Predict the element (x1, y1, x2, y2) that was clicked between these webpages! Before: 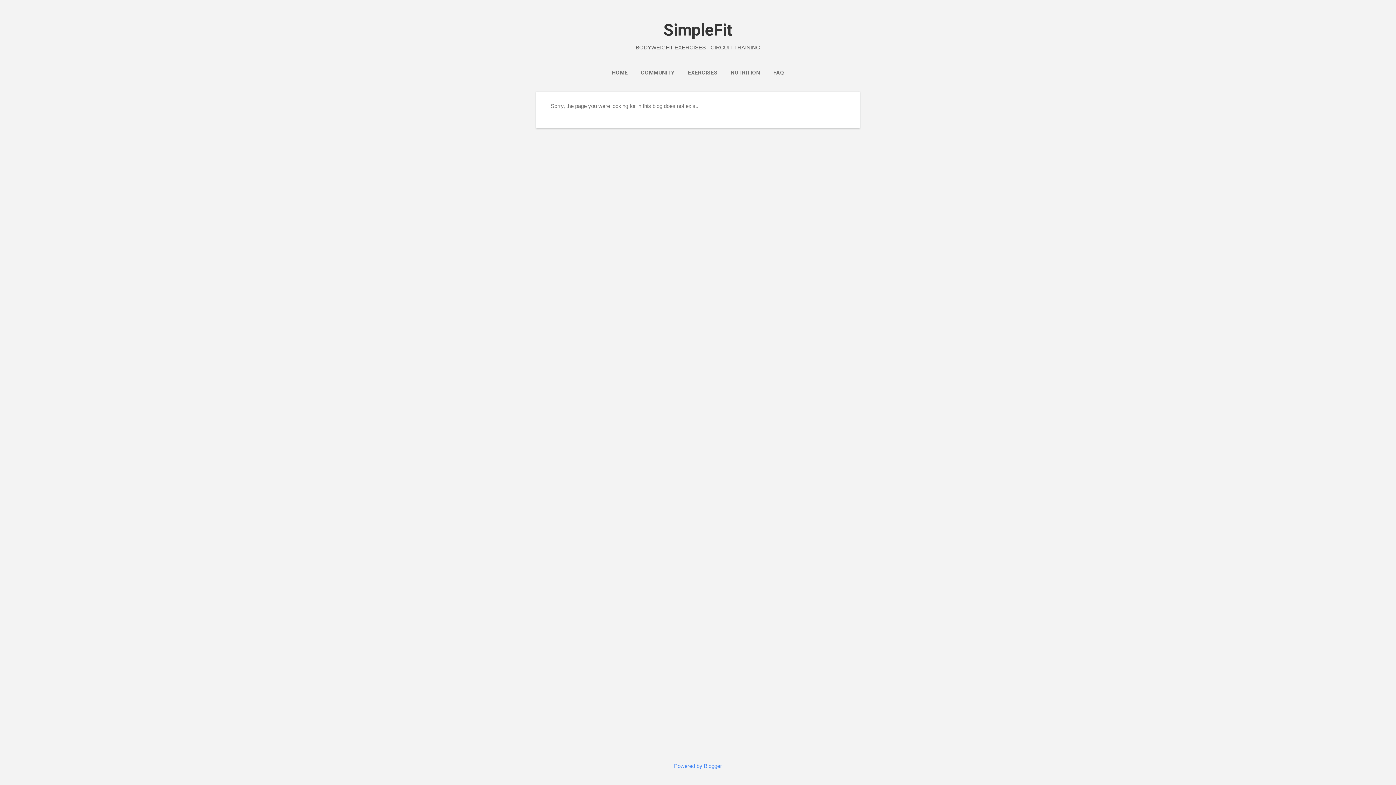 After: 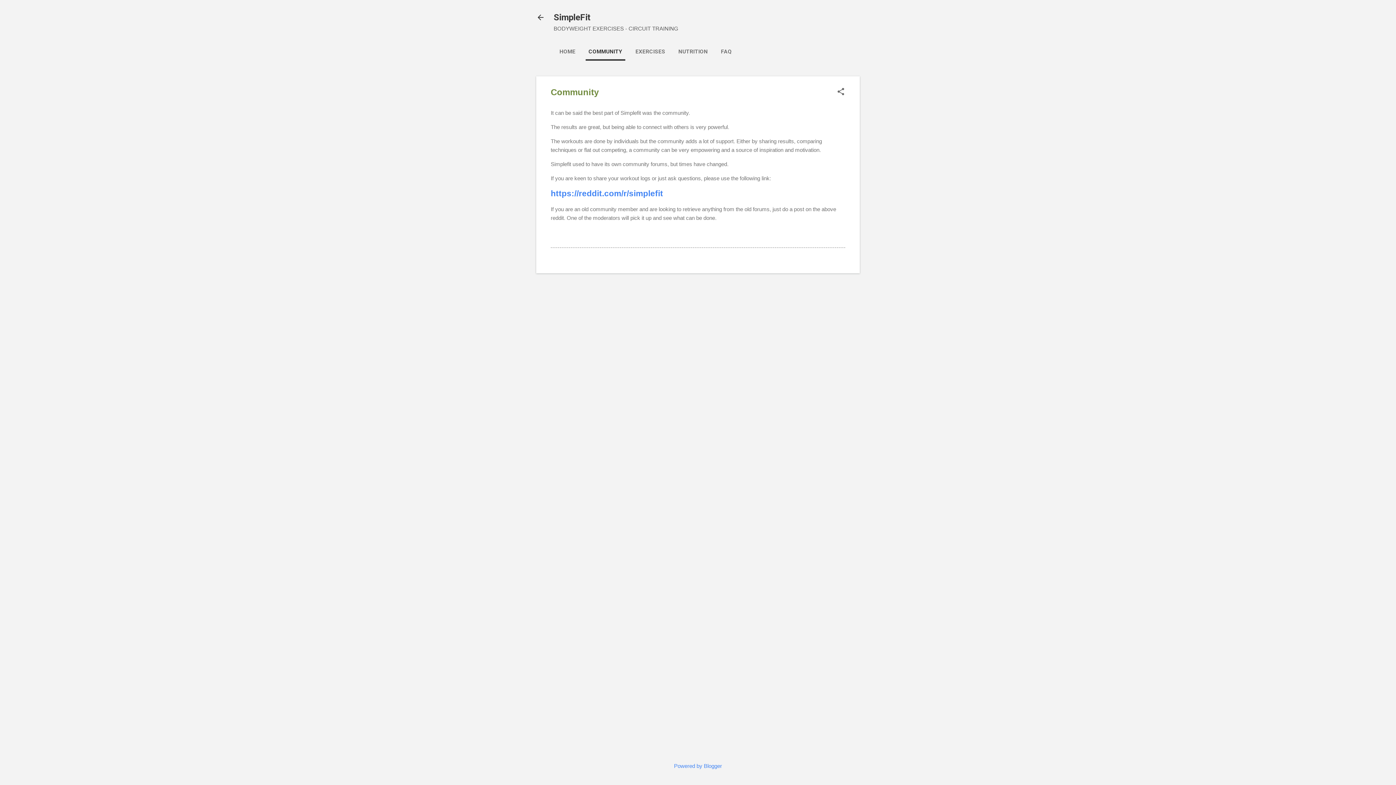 Action: label: COMMUNITY bbox: (638, 65, 677, 80)